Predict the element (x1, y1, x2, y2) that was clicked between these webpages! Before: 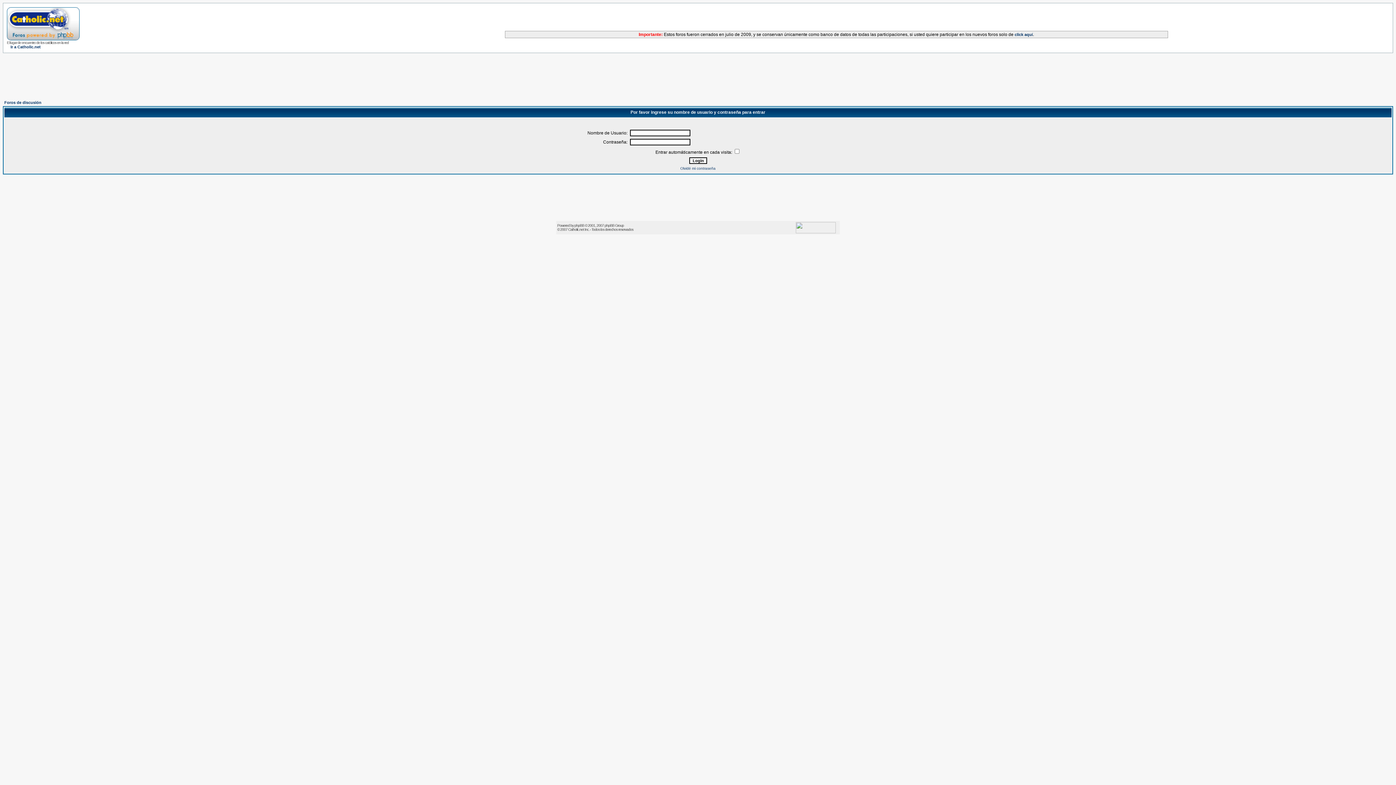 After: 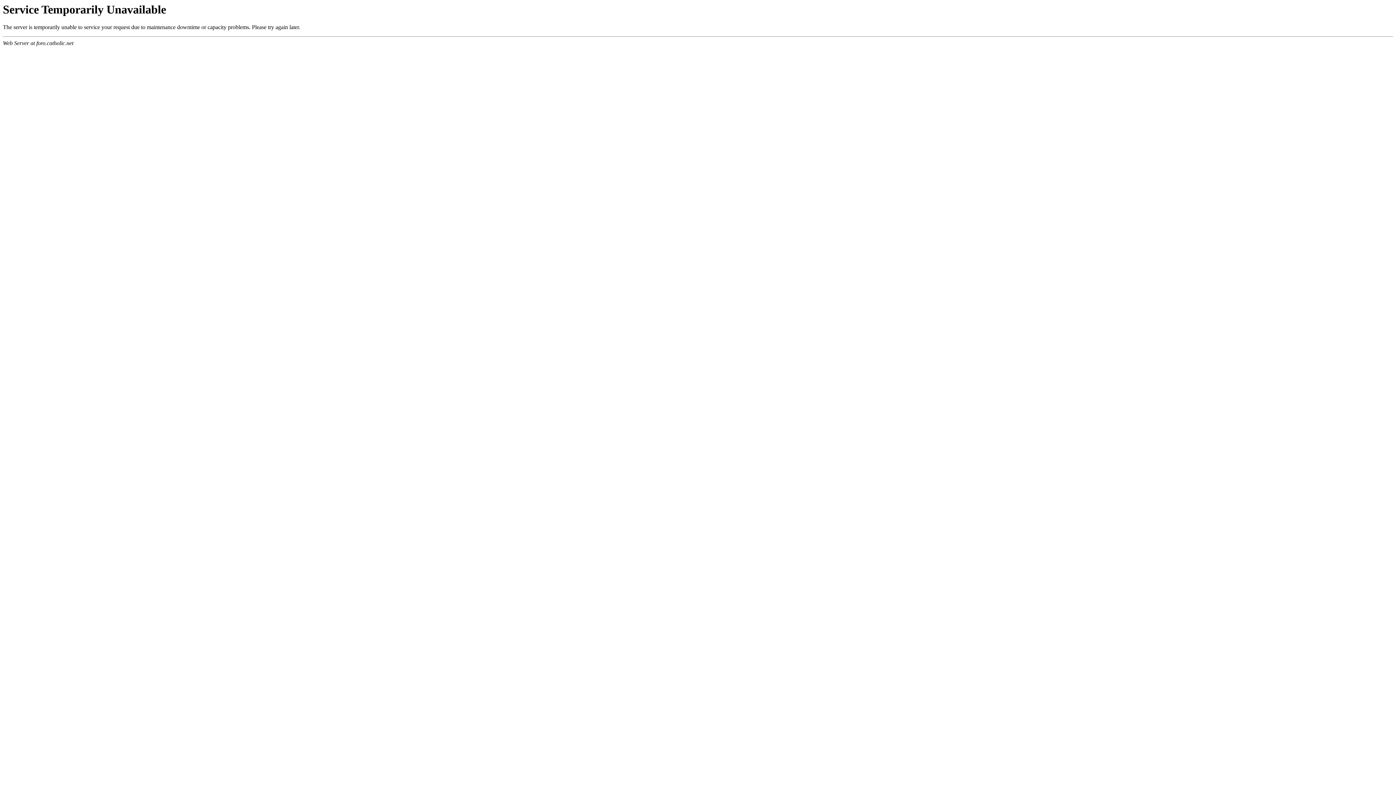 Action: label: Foros de discusión bbox: (4, 100, 41, 104)